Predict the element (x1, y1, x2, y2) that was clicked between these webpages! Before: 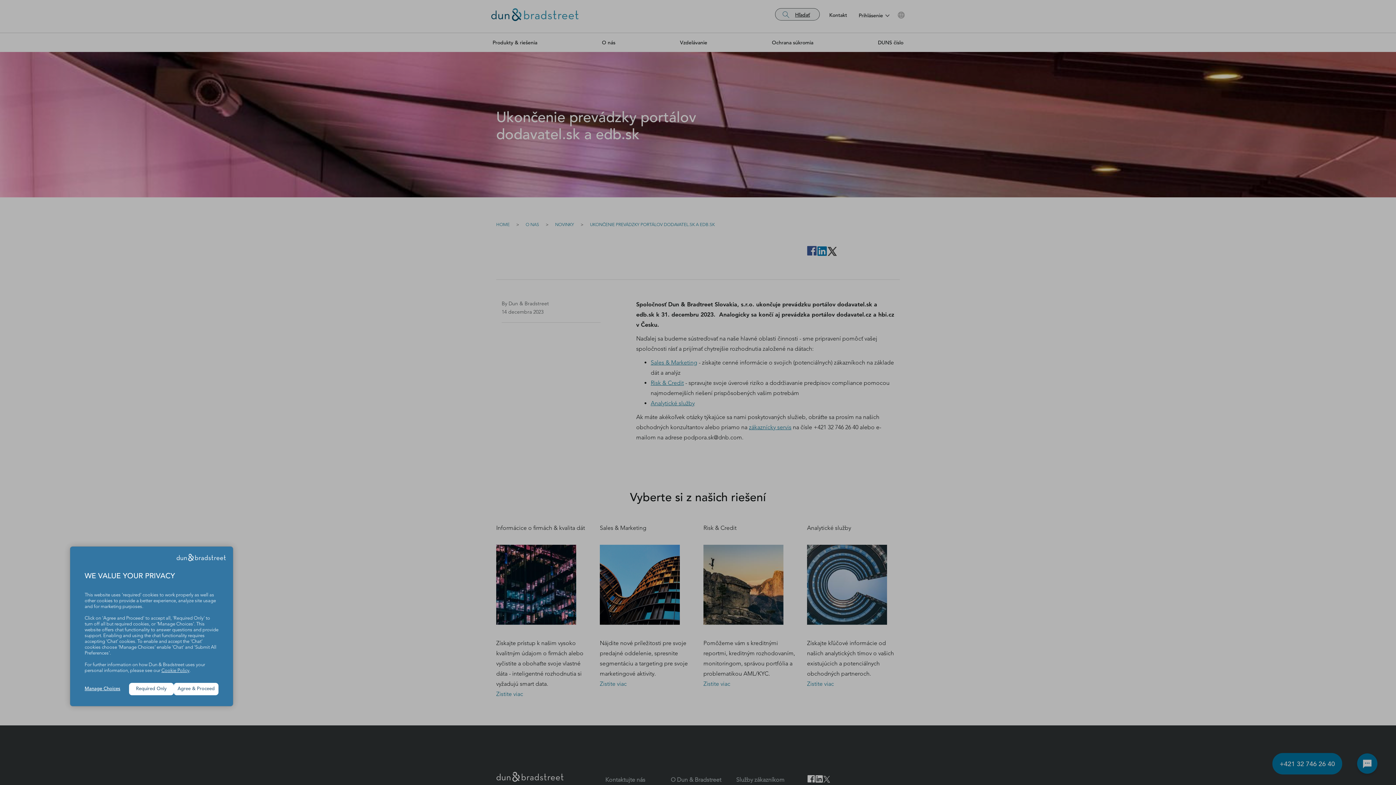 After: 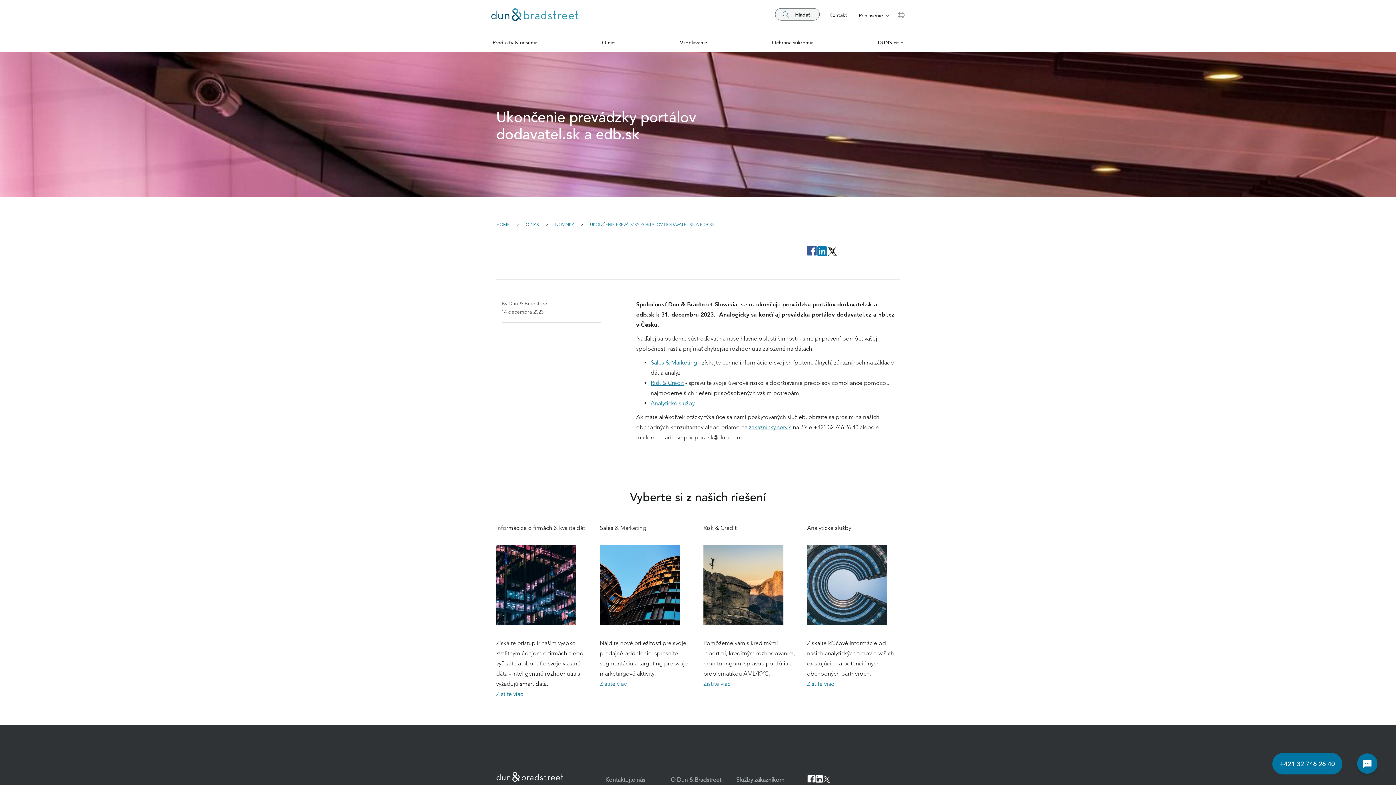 Action: bbox: (129, 683, 173, 695) label: Required Only